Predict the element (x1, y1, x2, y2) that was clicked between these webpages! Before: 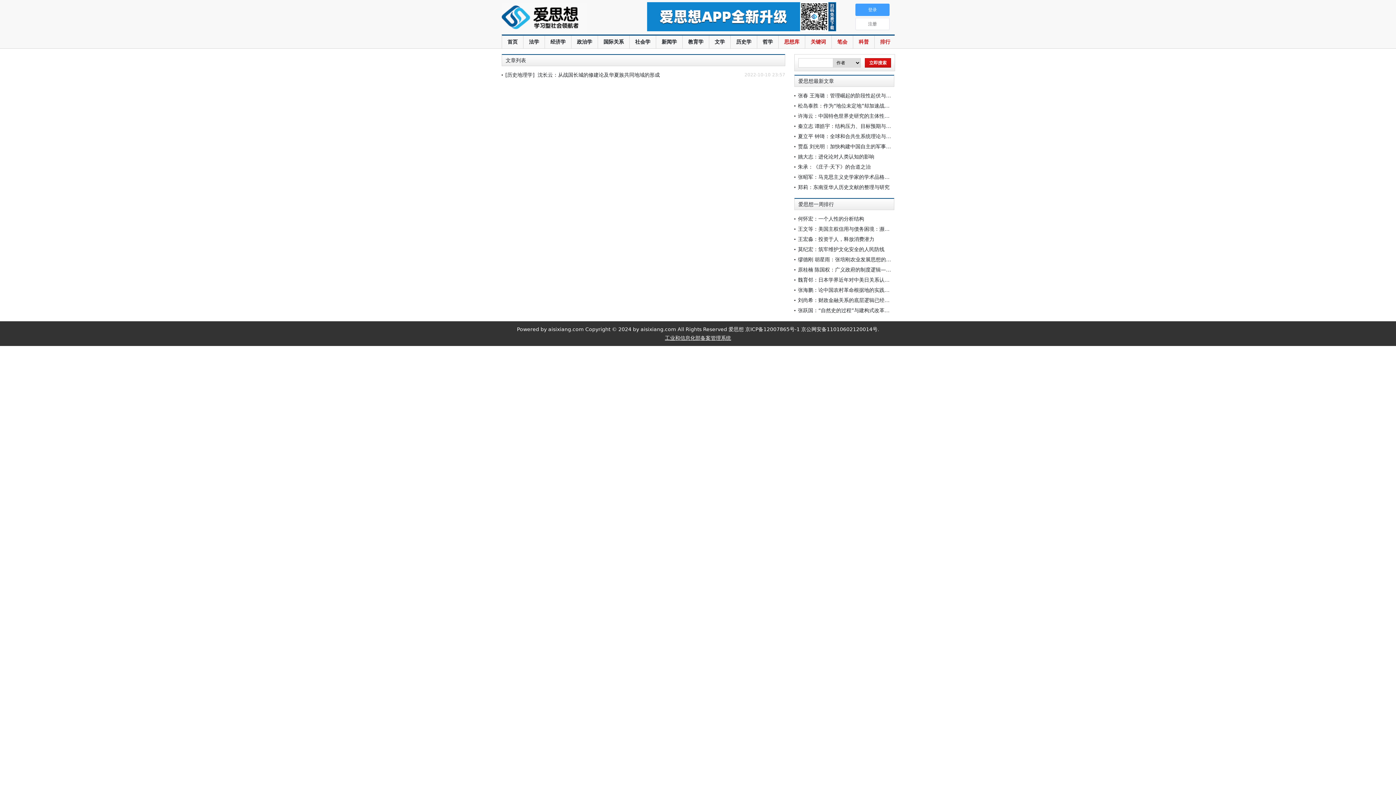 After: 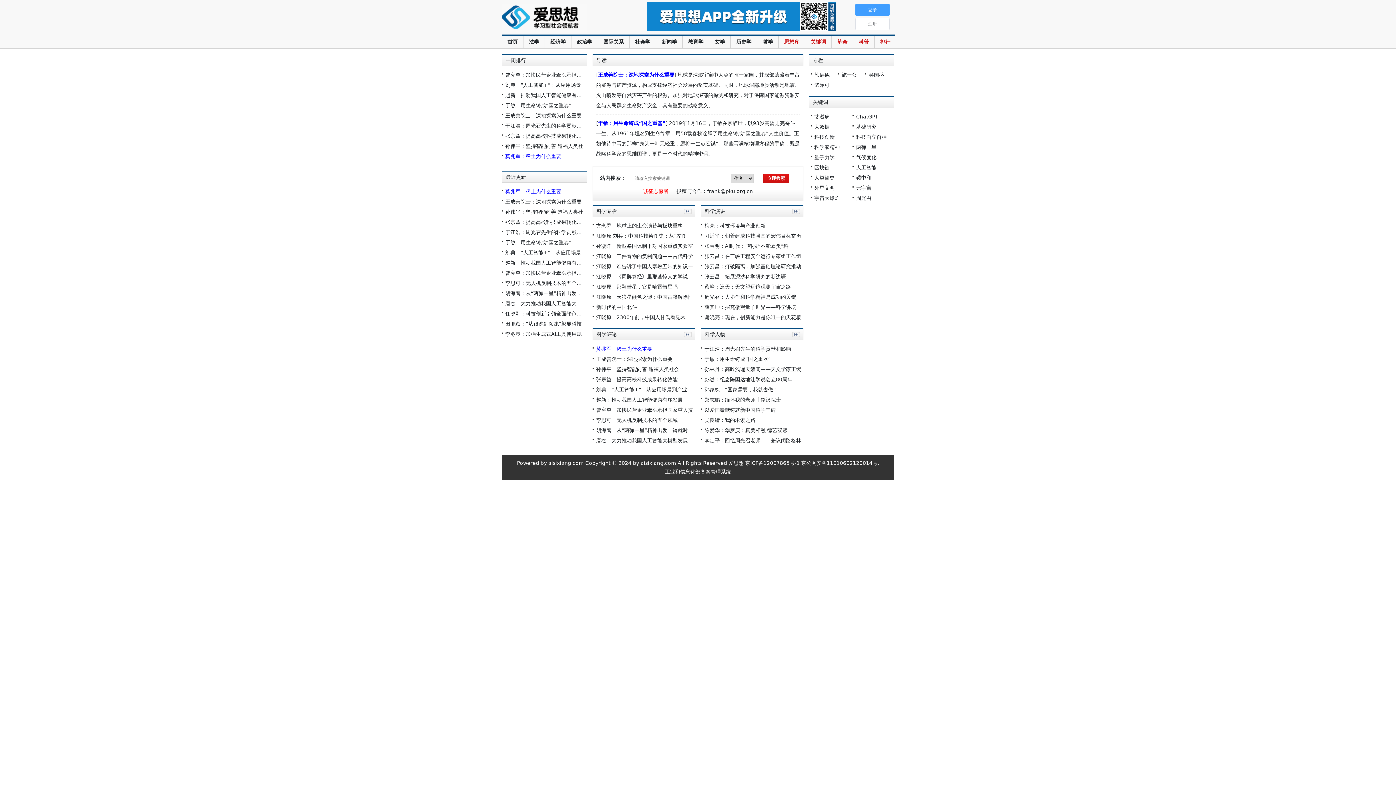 Action: bbox: (858, 38, 869, 44) label: 科普